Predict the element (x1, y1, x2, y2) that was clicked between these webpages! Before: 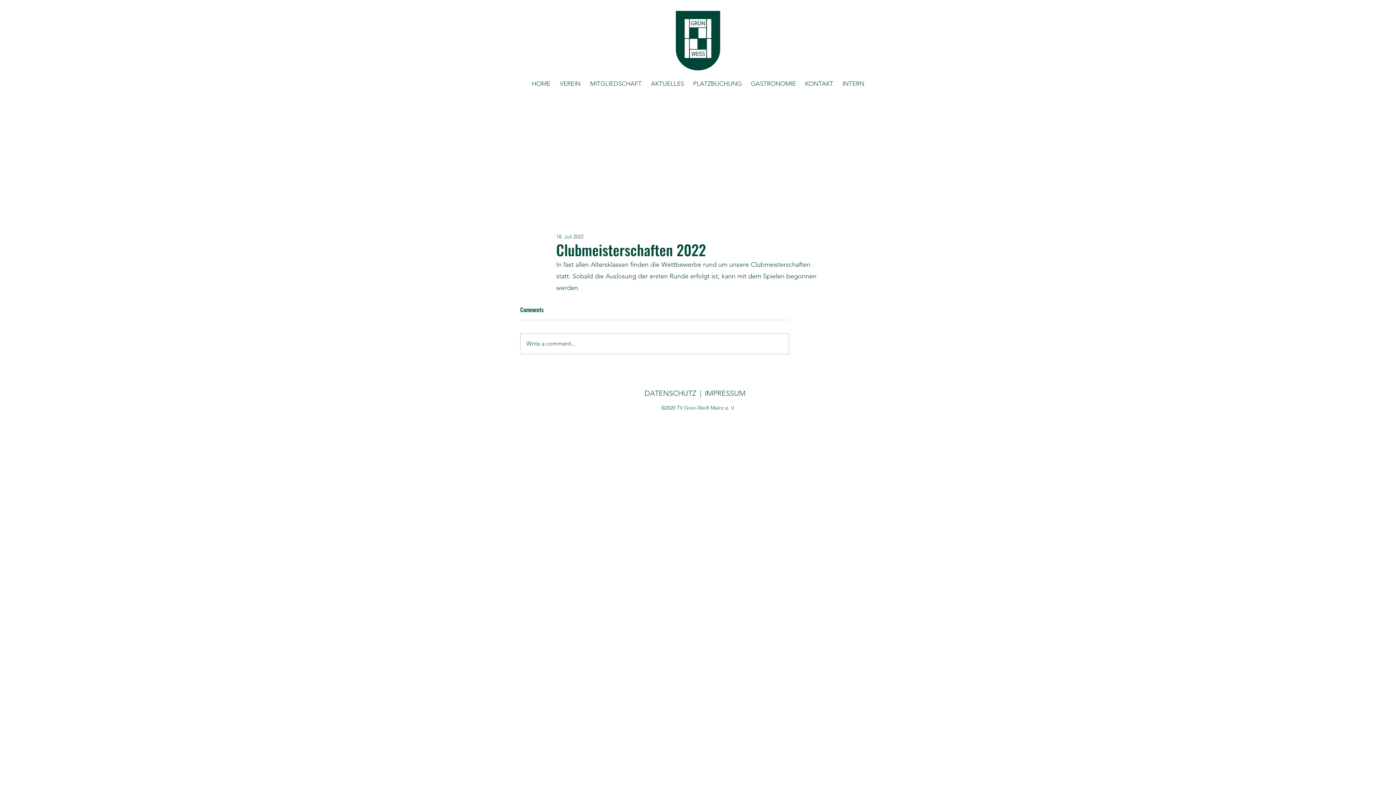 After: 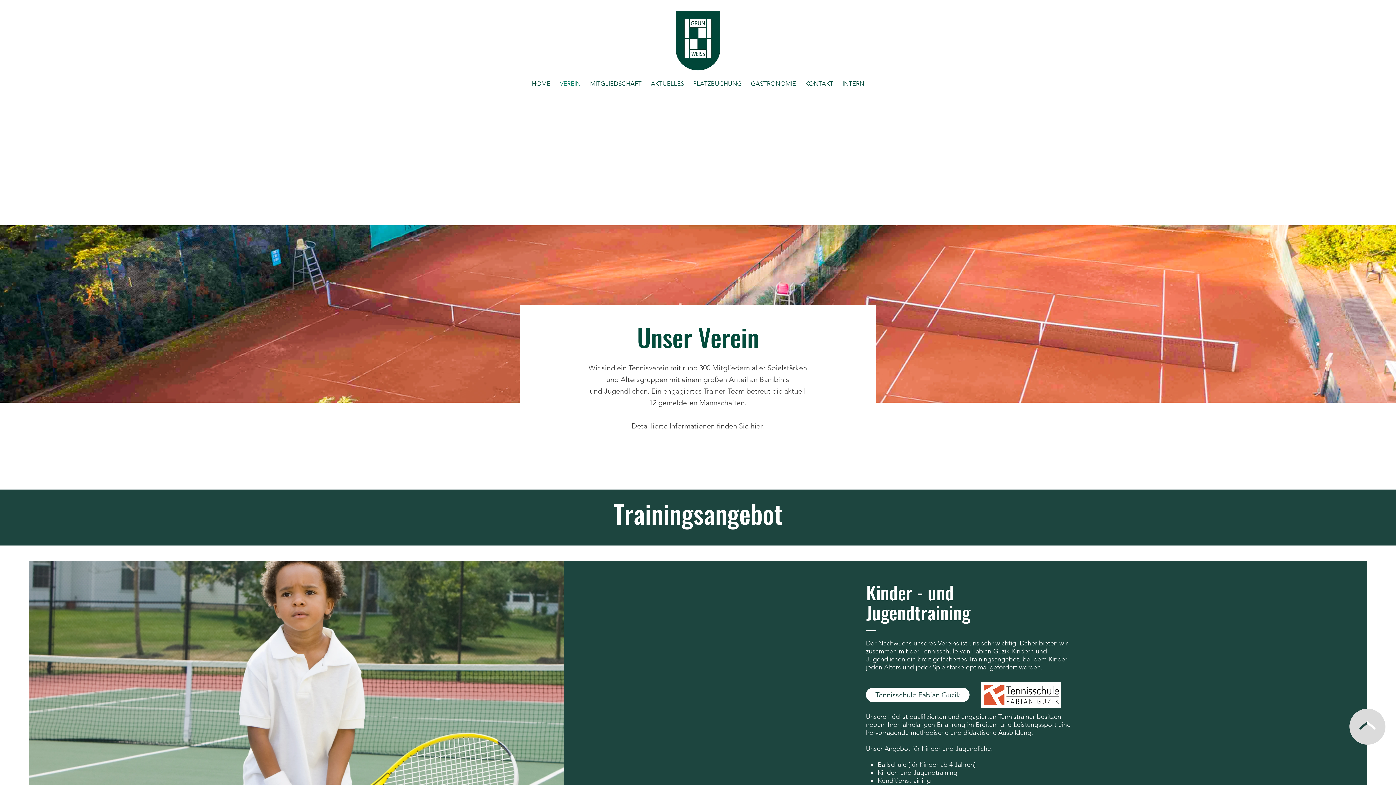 Action: label: VEREIN bbox: (555, 76, 585, 91)